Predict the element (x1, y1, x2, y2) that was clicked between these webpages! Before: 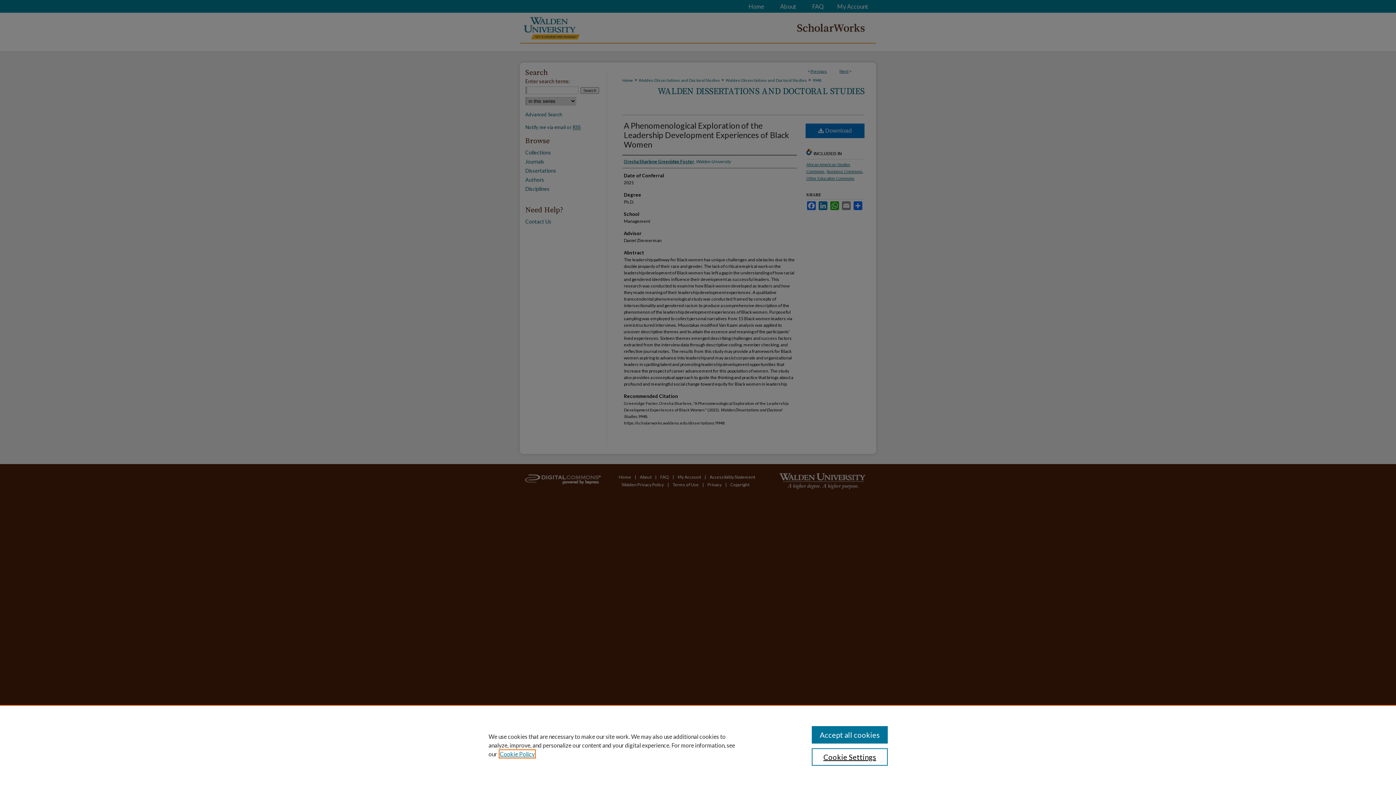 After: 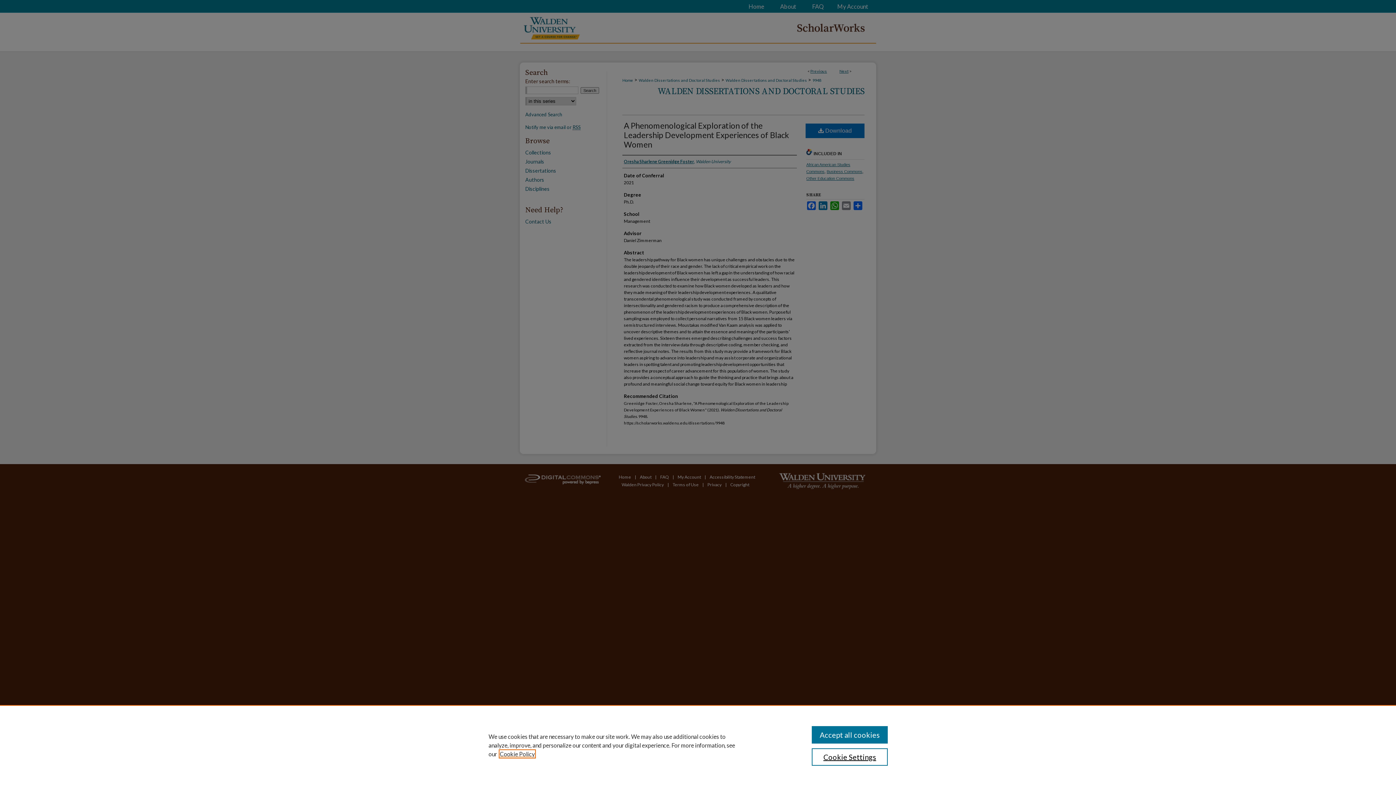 Action: bbox: (500, 750, 534, 757) label: , opens in a new tab